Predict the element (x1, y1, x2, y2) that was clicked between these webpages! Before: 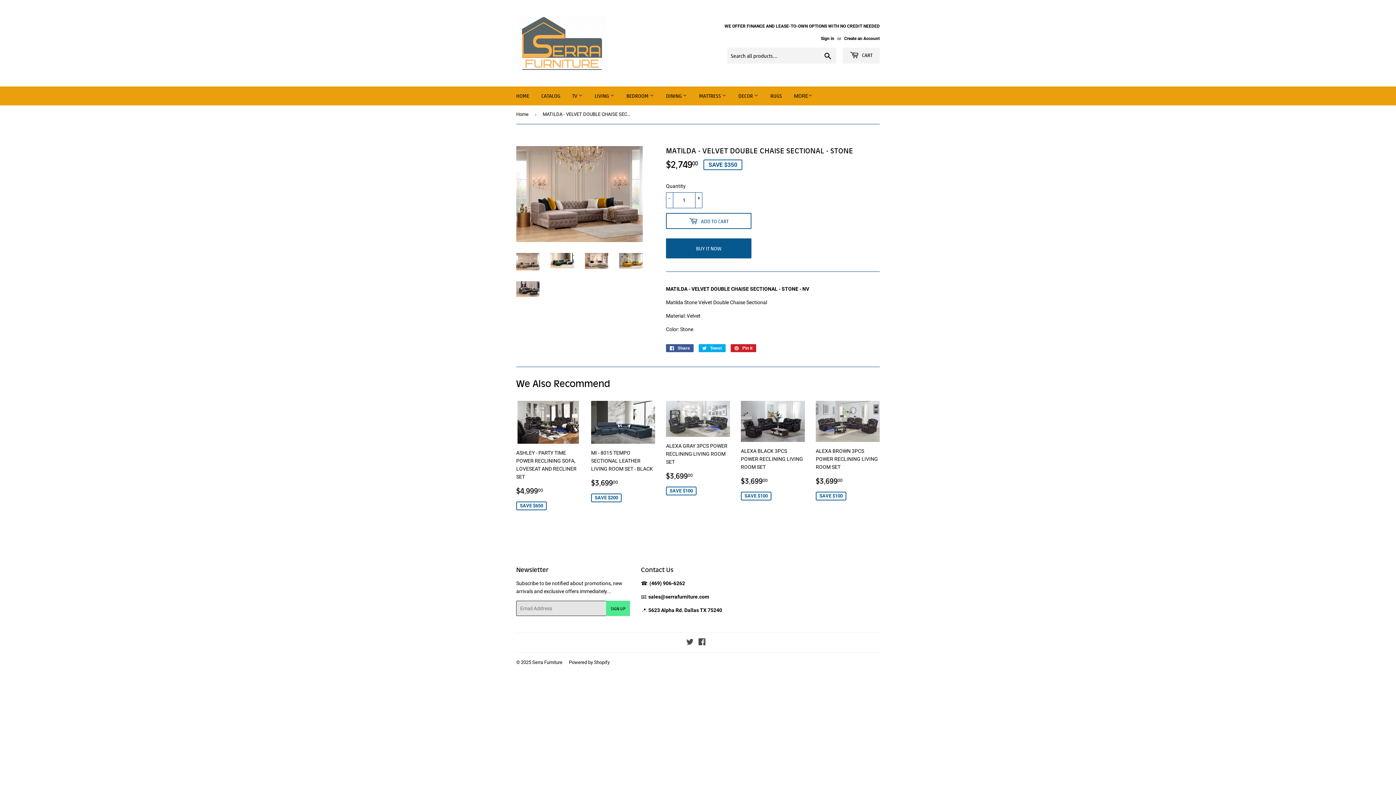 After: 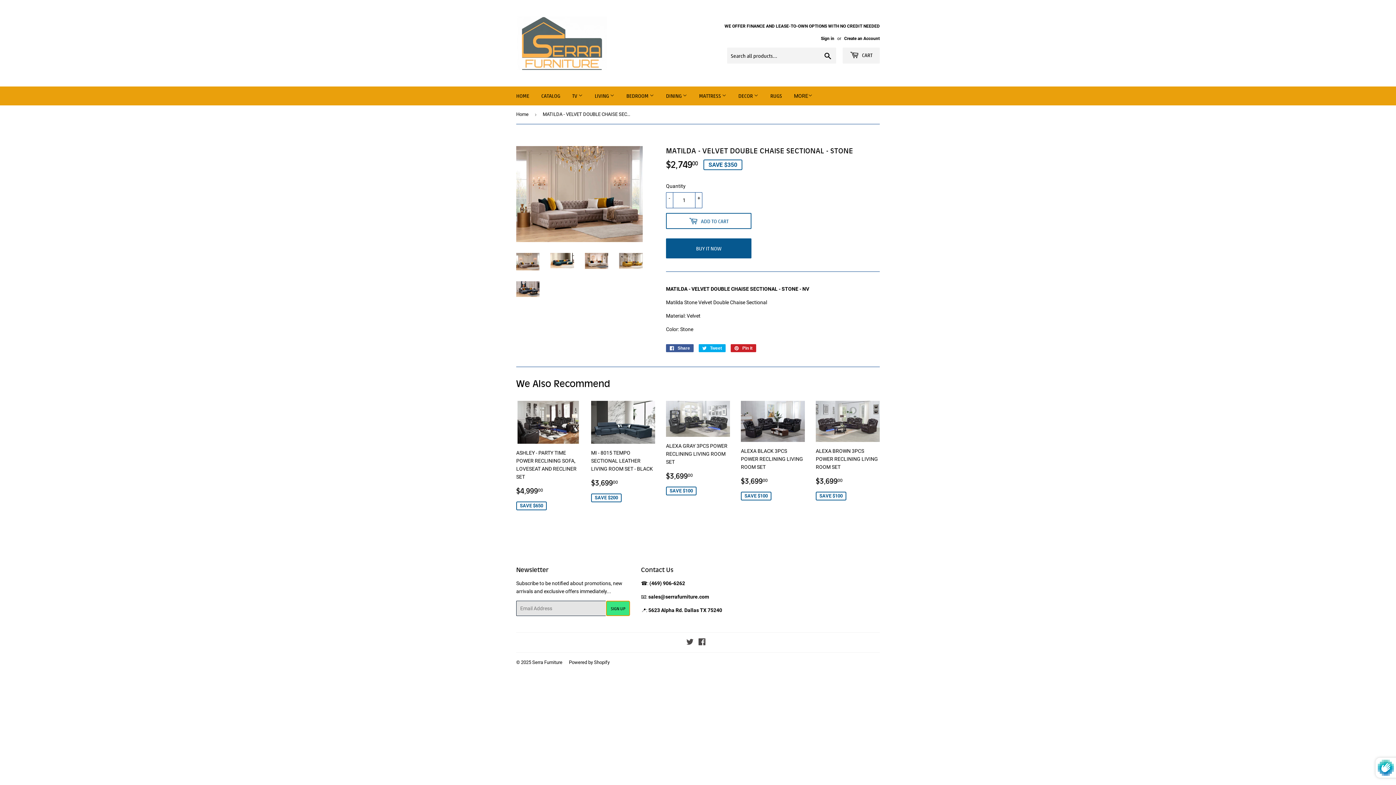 Action: label: SIGN UP bbox: (606, 601, 630, 616)